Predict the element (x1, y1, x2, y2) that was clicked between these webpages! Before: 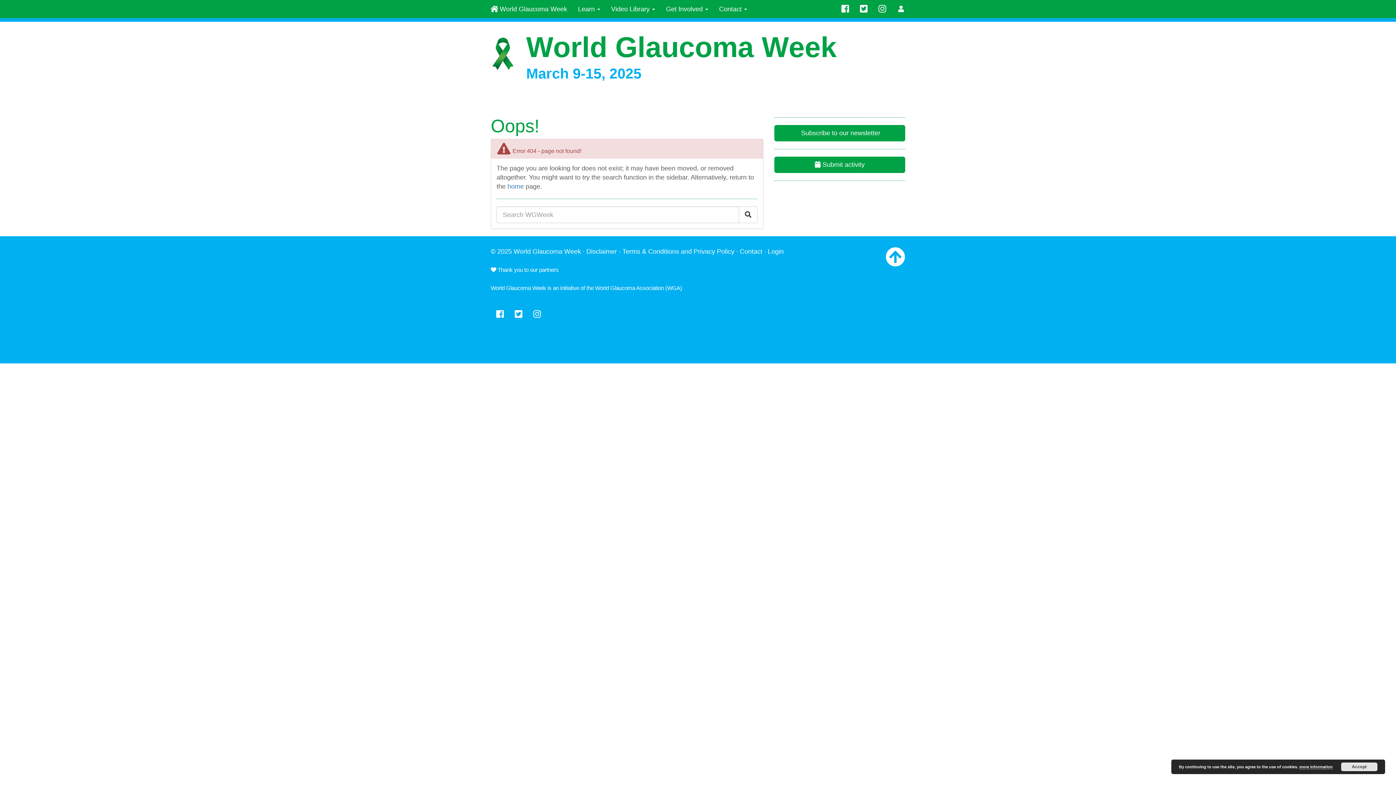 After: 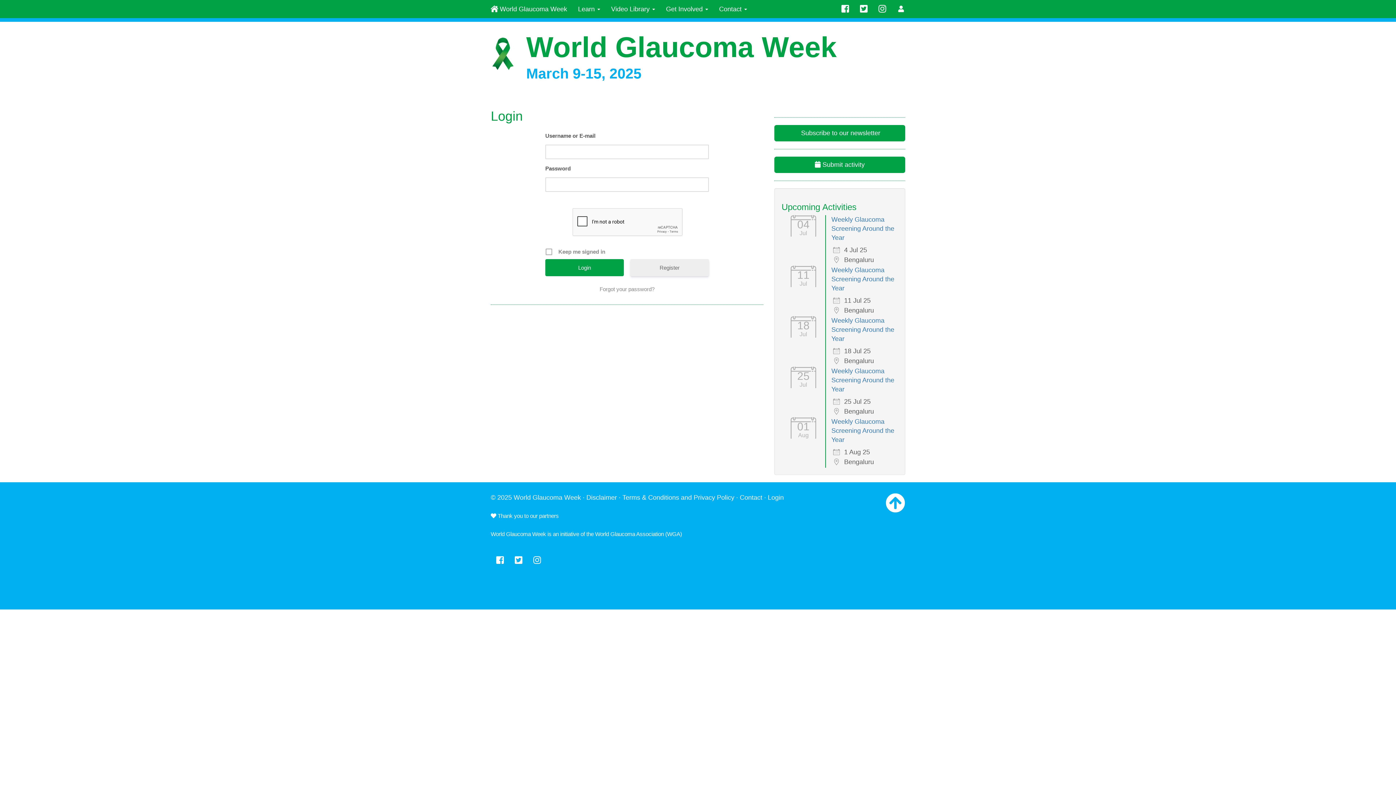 Action: label:  Submit activity bbox: (774, 156, 905, 173)